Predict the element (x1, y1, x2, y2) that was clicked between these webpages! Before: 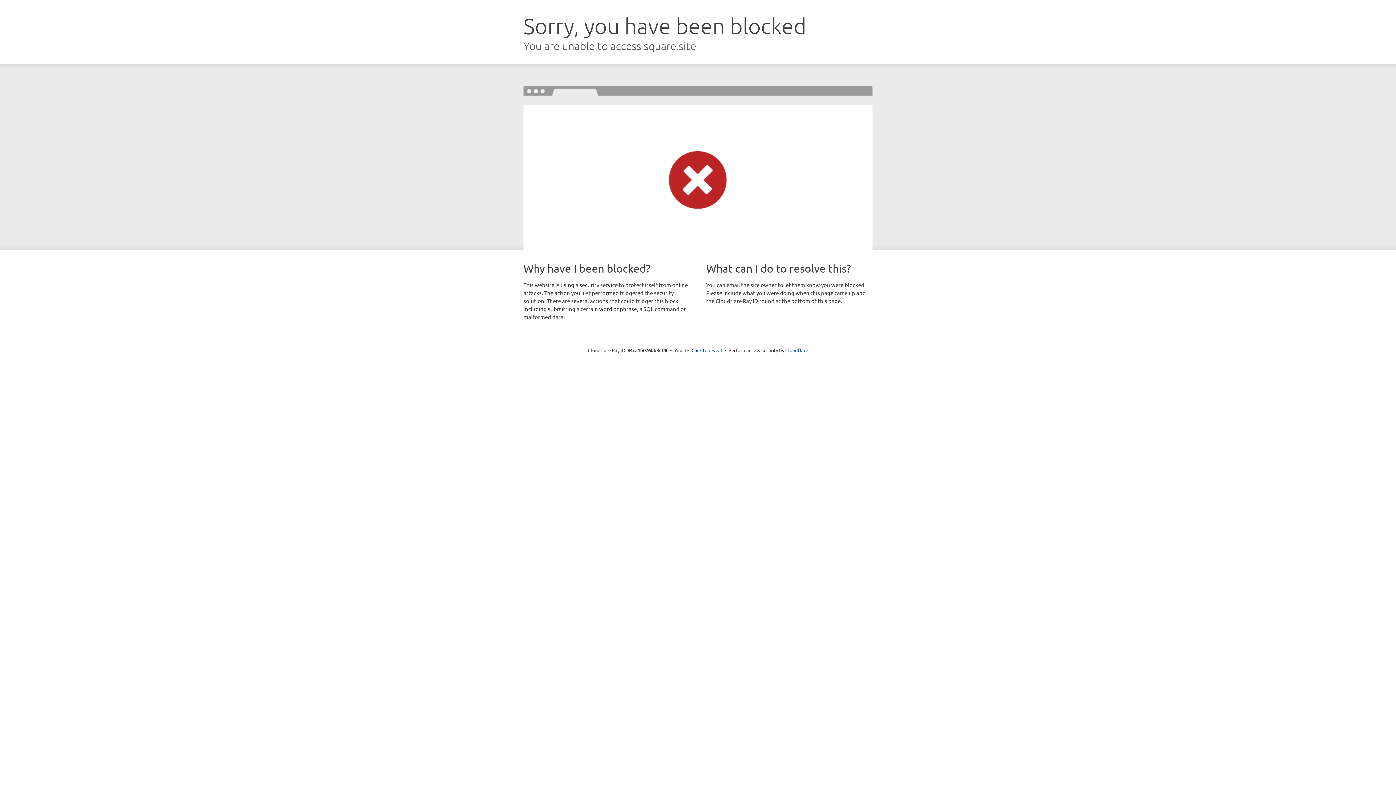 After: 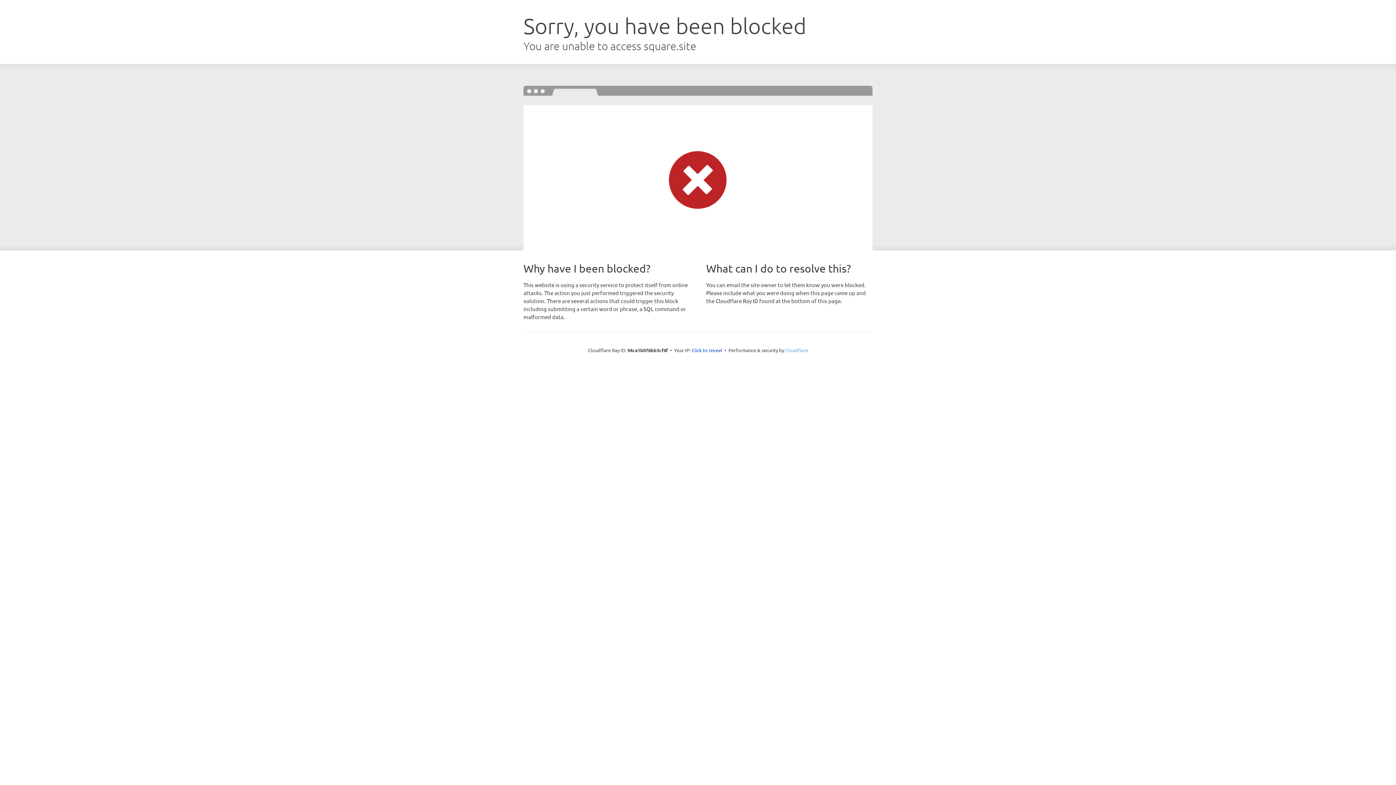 Action: bbox: (785, 347, 808, 353) label: Cloudflare